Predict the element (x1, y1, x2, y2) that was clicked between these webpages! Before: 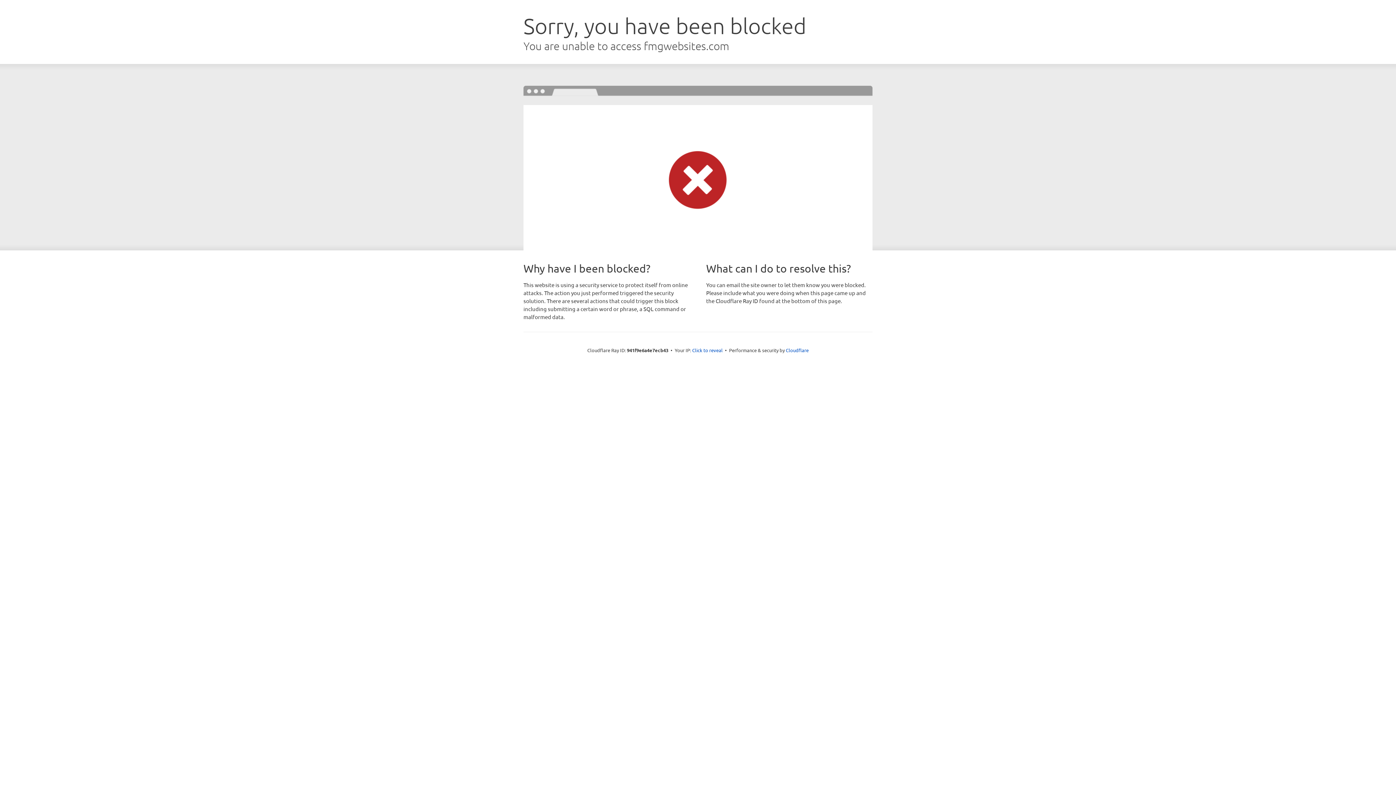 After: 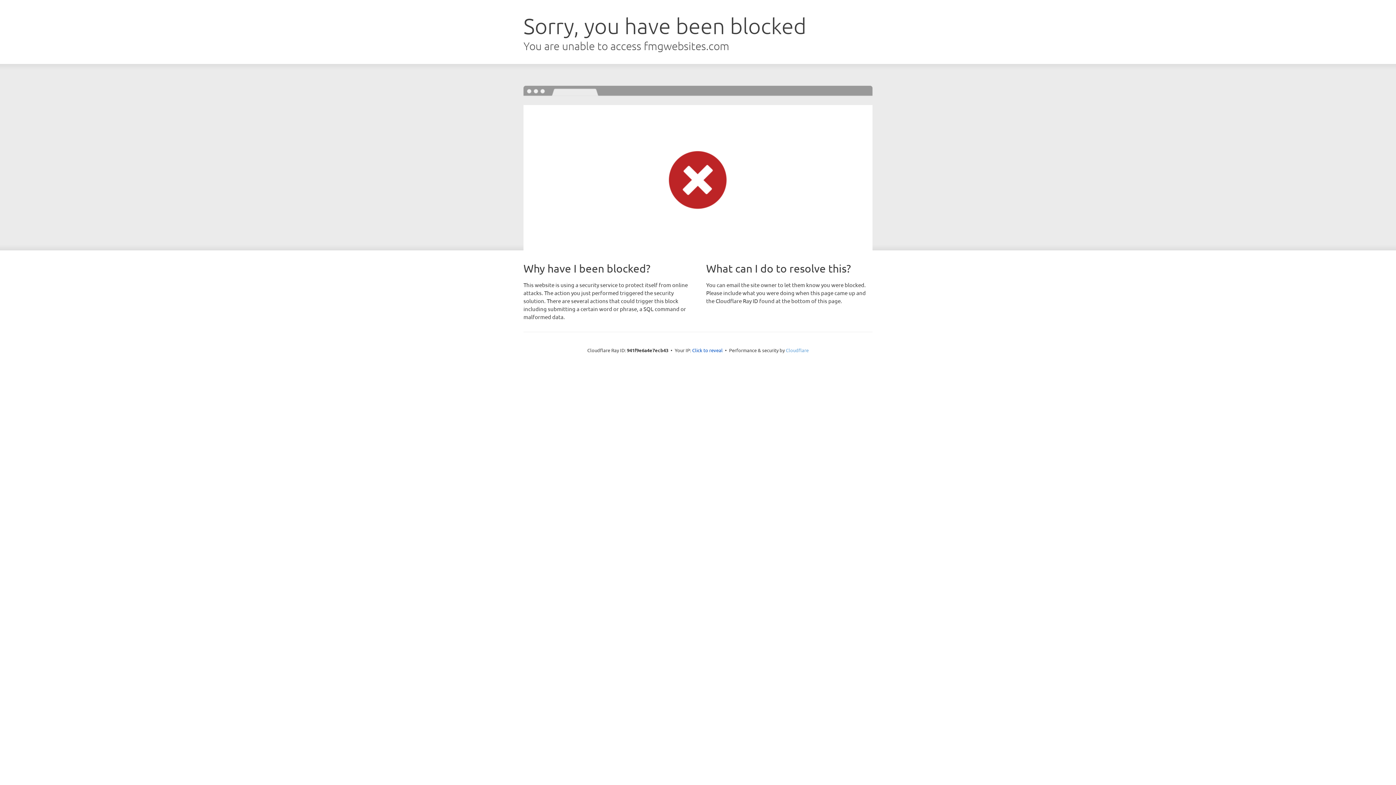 Action: label: Cloudflare bbox: (786, 347, 808, 353)